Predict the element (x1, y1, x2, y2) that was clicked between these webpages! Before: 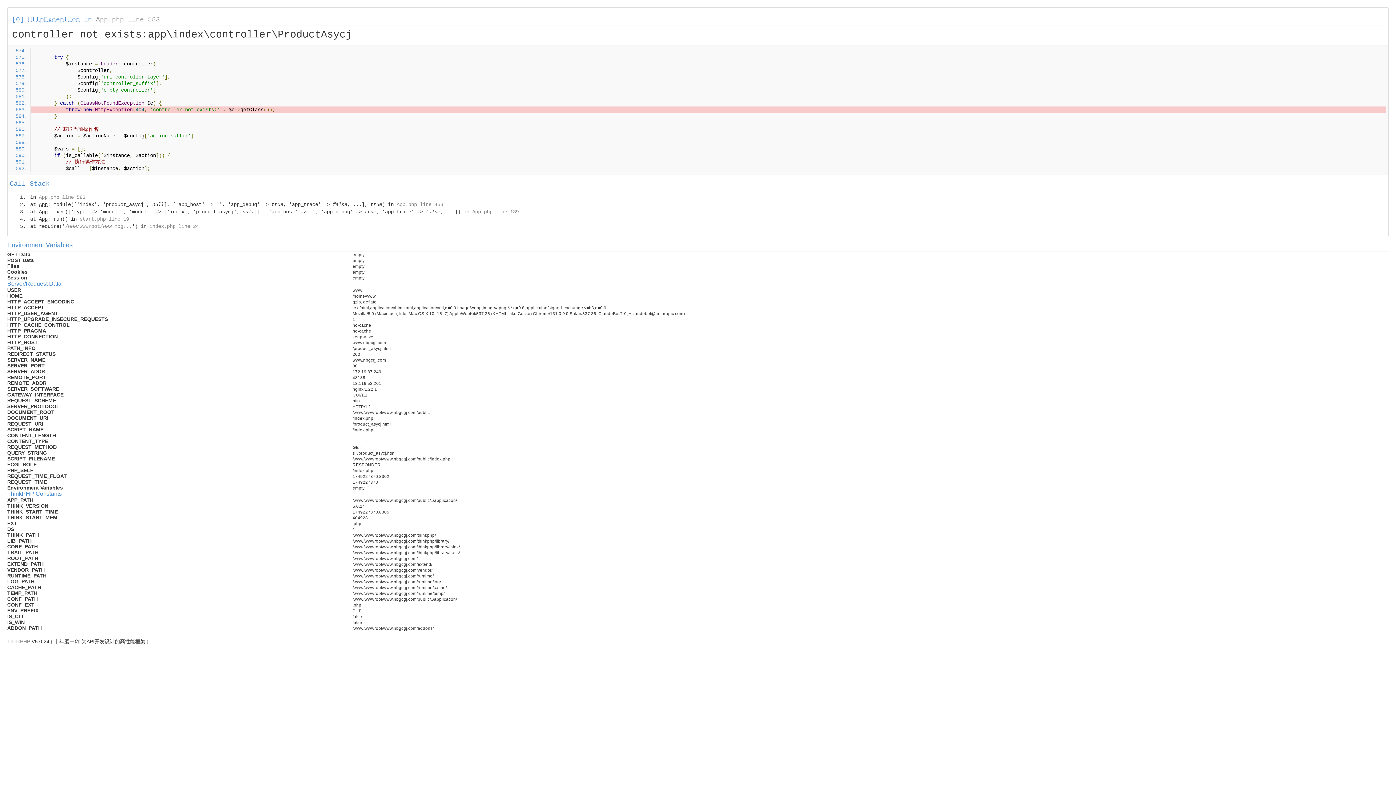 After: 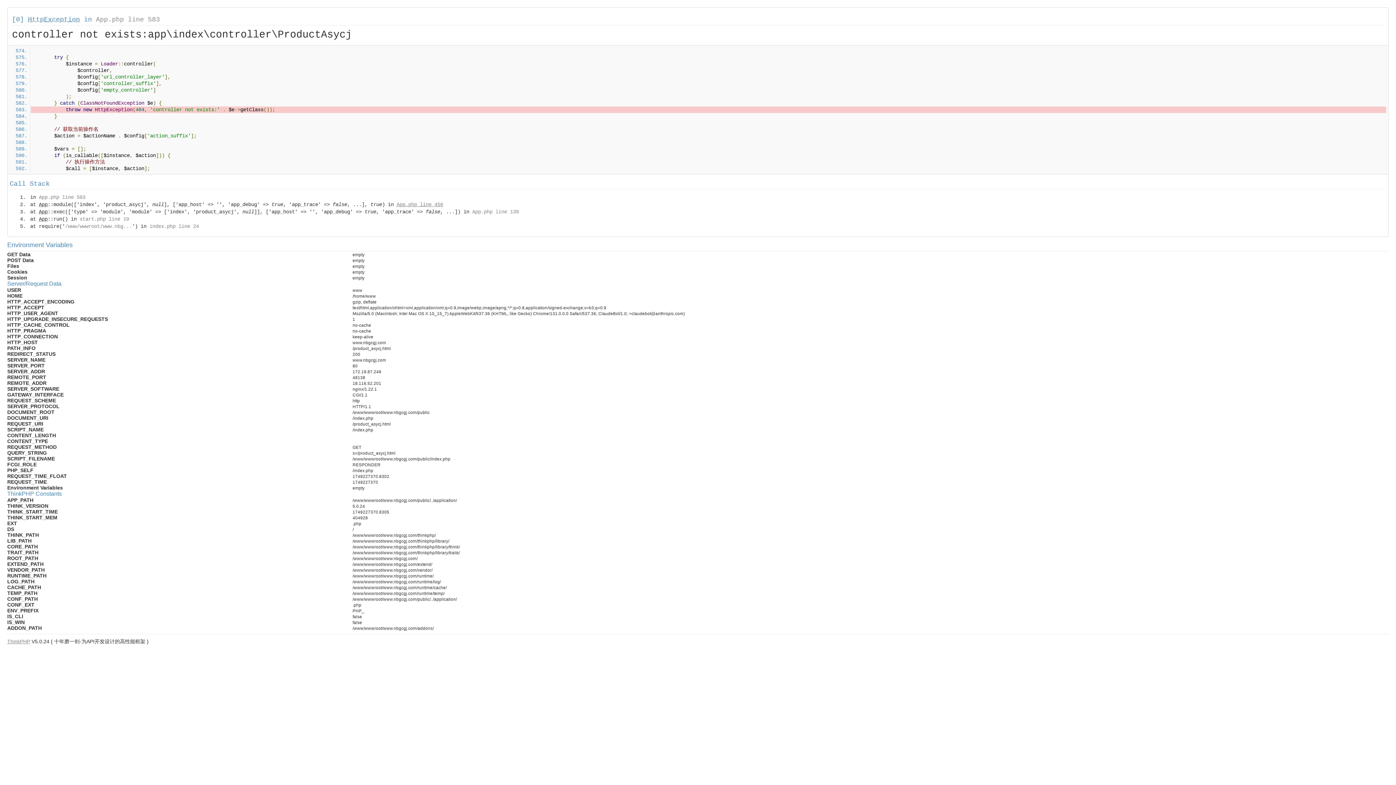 Action: label: App.php line 456 bbox: (396, 201, 443, 207)